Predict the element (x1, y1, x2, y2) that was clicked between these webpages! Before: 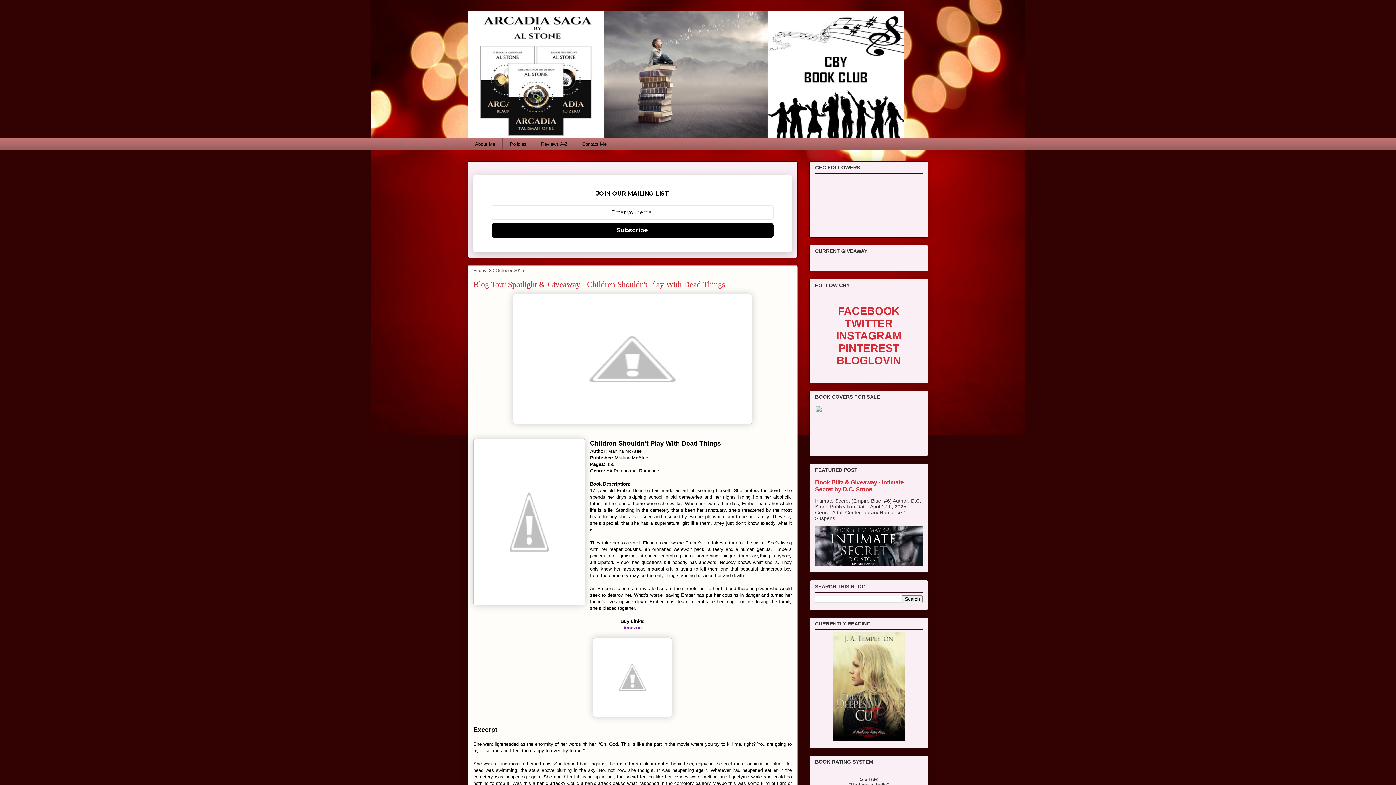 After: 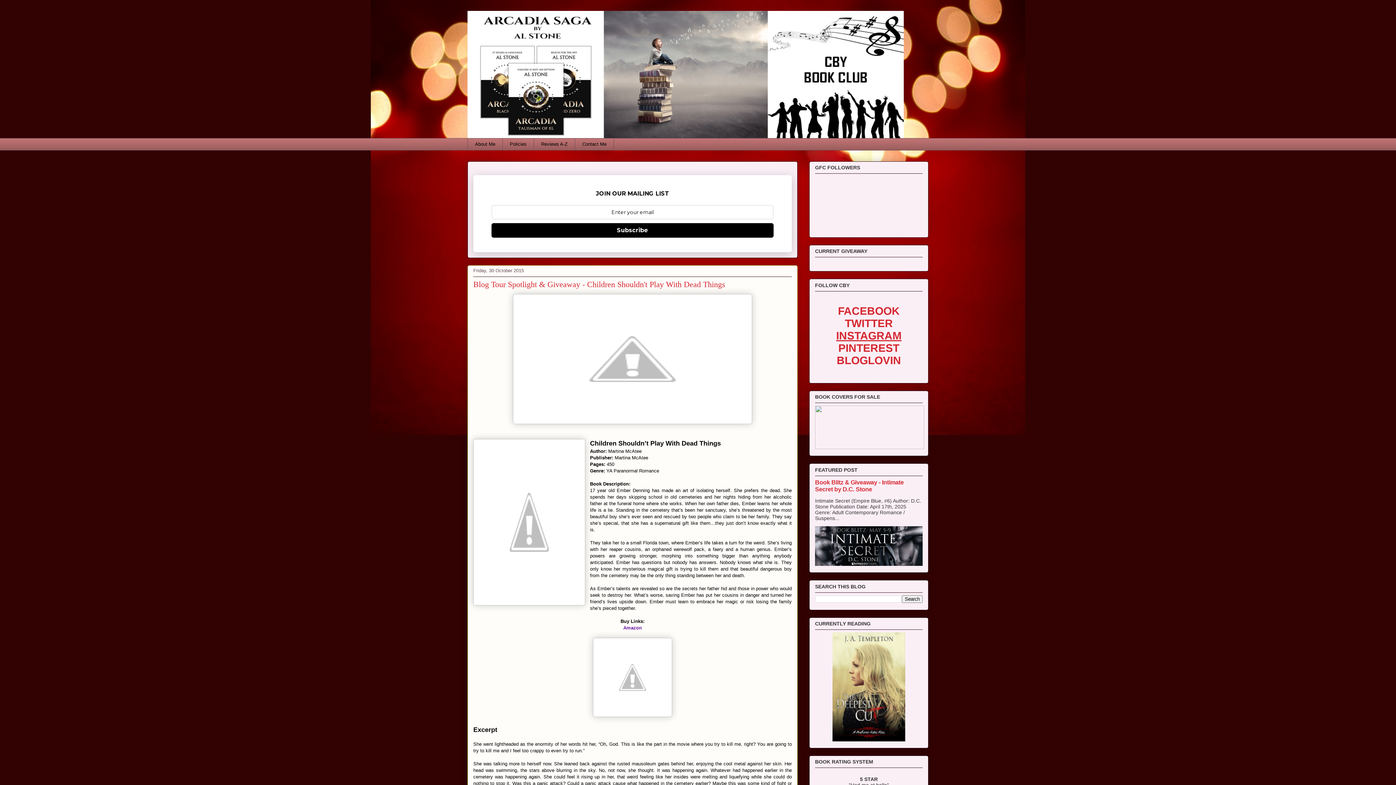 Action: label: INSTAGRAM bbox: (836, 329, 901, 341)